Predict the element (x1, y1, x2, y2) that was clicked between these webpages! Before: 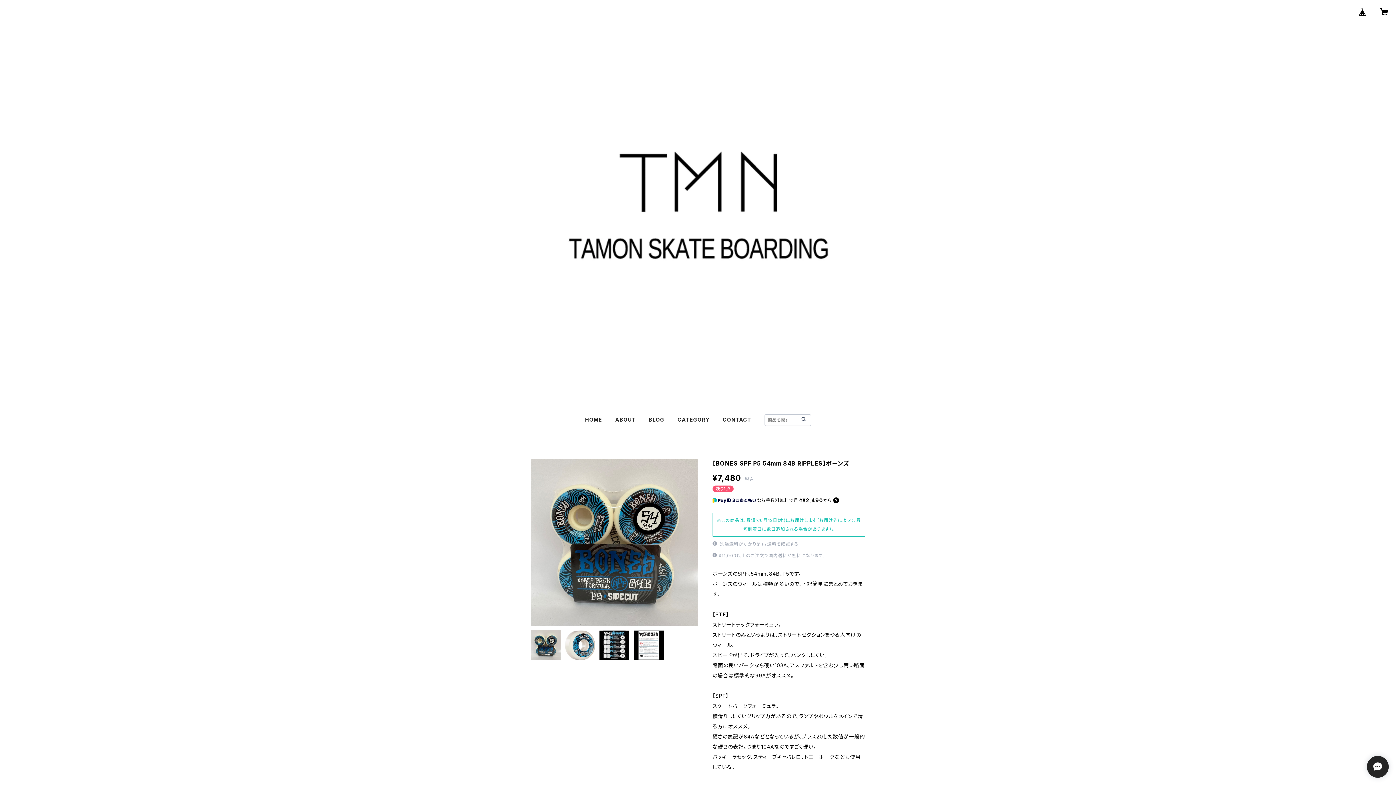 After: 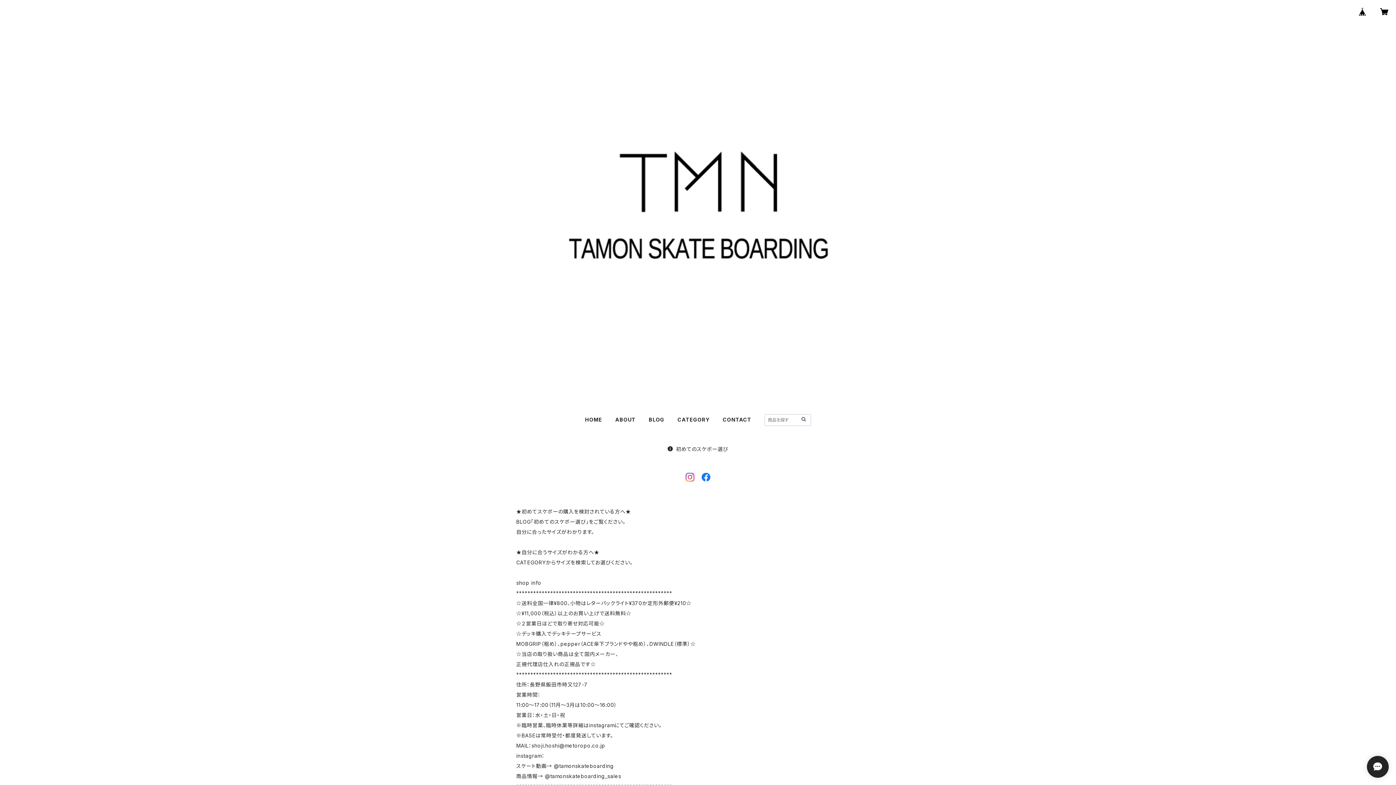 Action: bbox: (800, 416, 807, 423)